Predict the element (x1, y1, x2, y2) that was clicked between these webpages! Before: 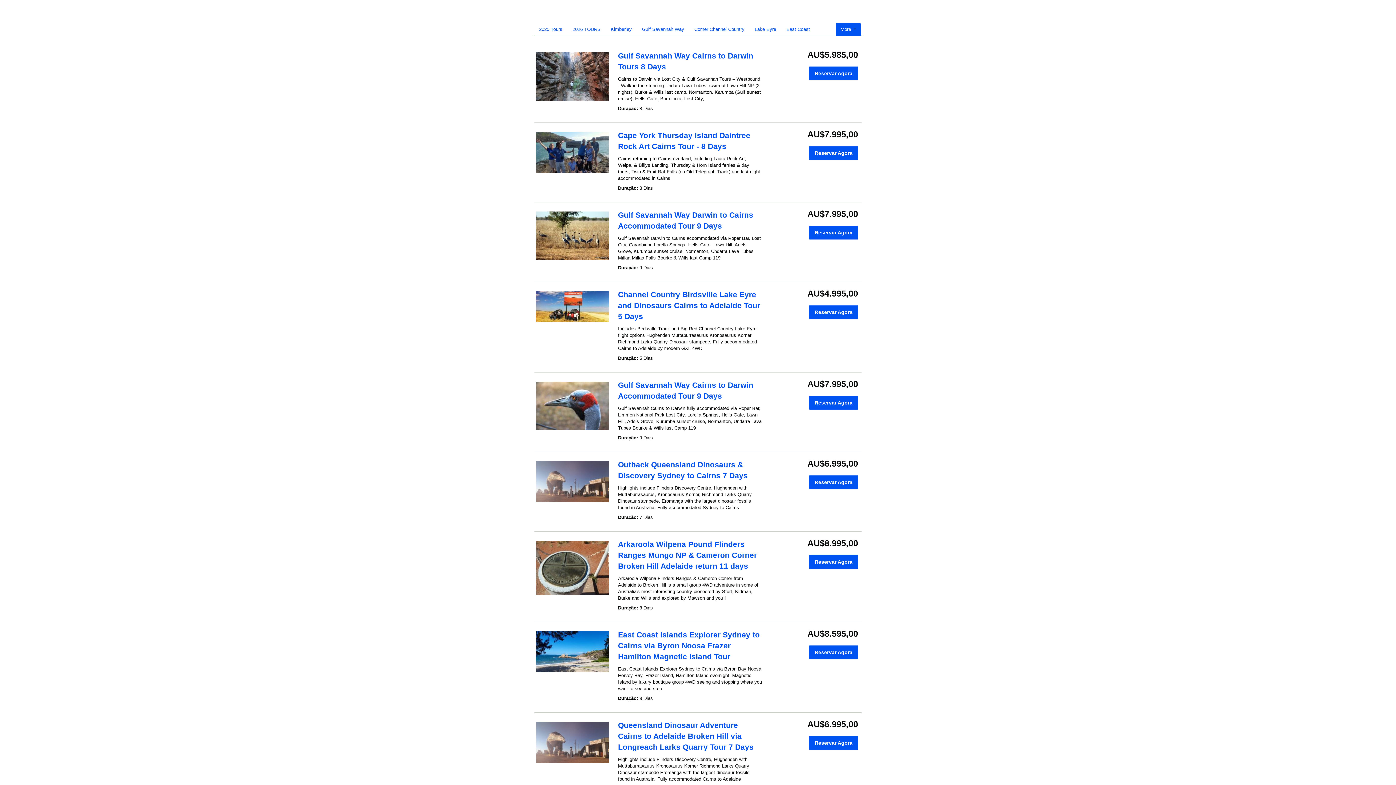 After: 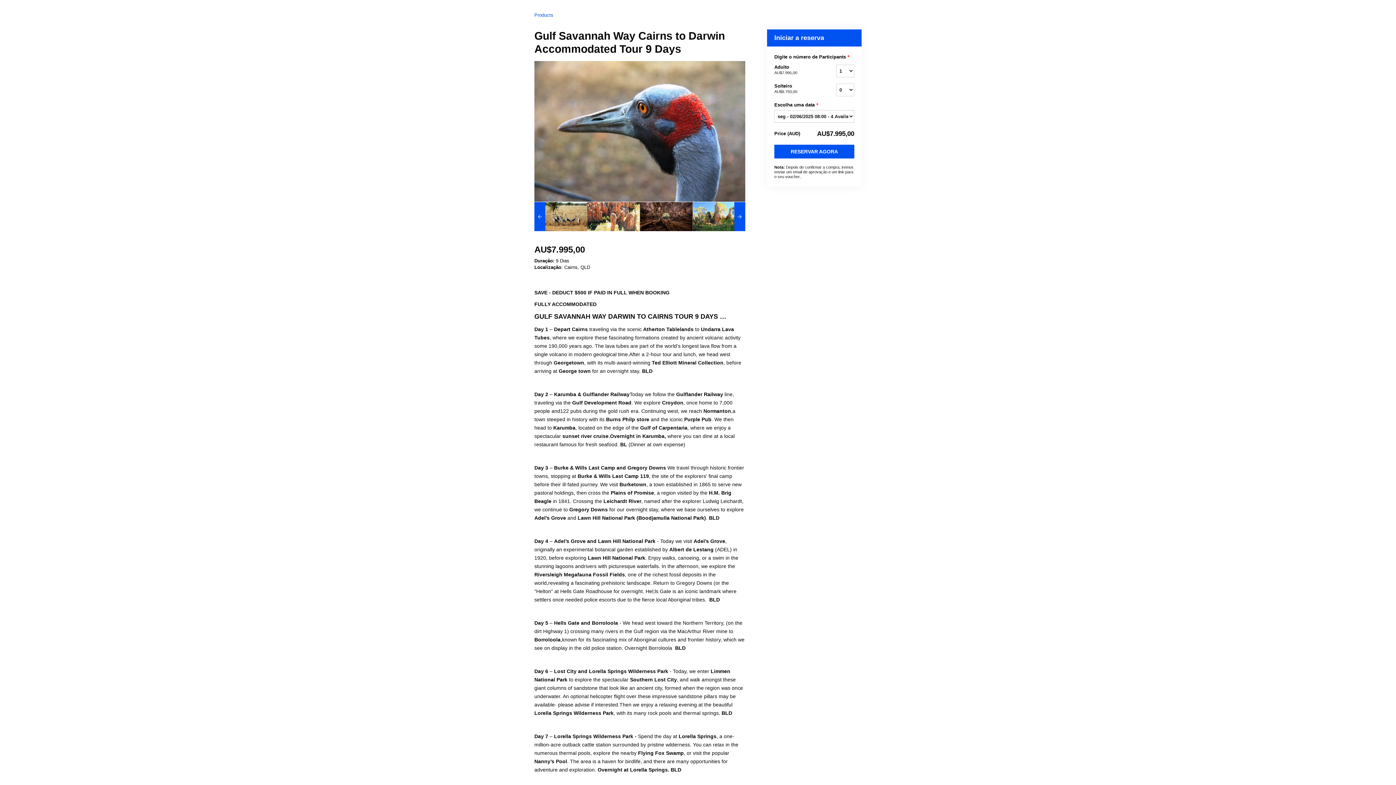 Action: bbox: (809, 396, 858, 409) label: Reservar Agora